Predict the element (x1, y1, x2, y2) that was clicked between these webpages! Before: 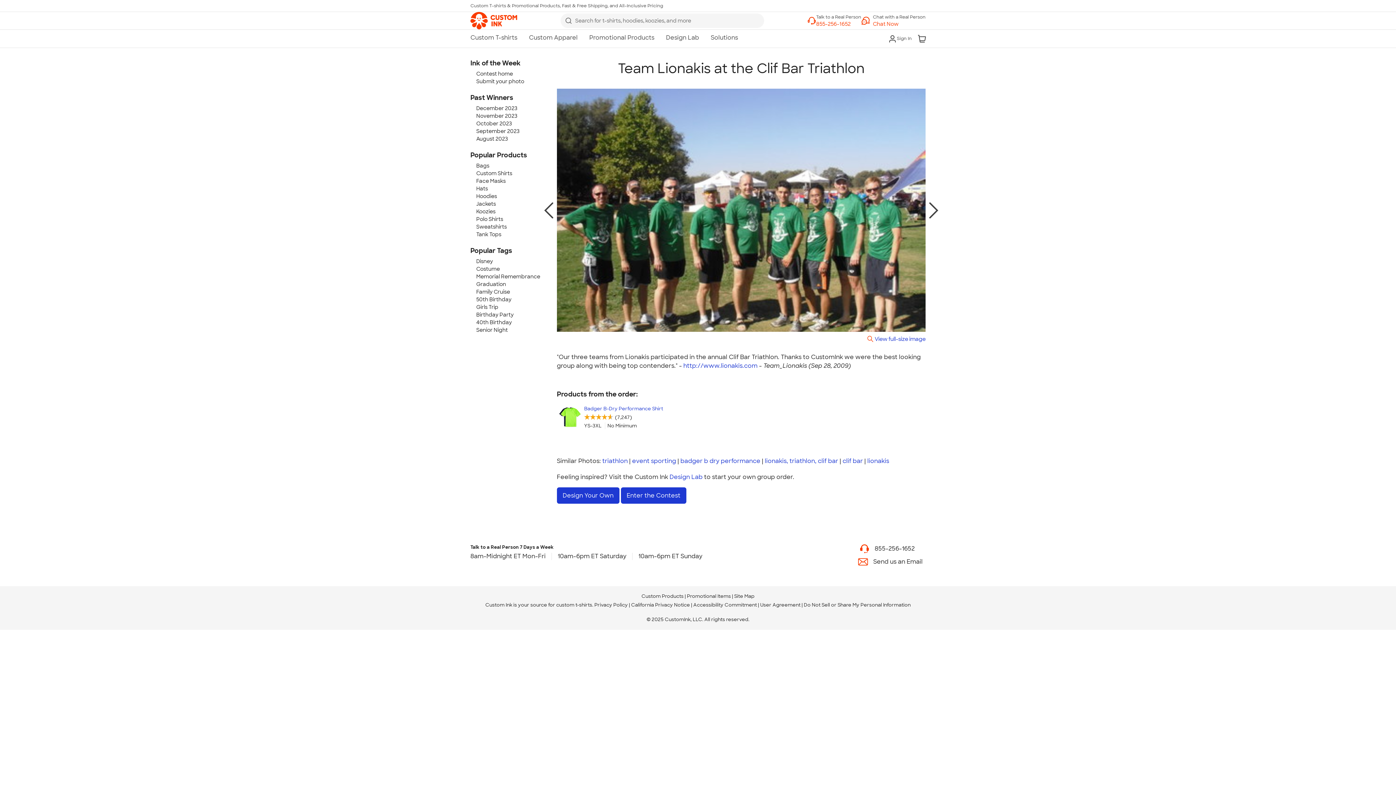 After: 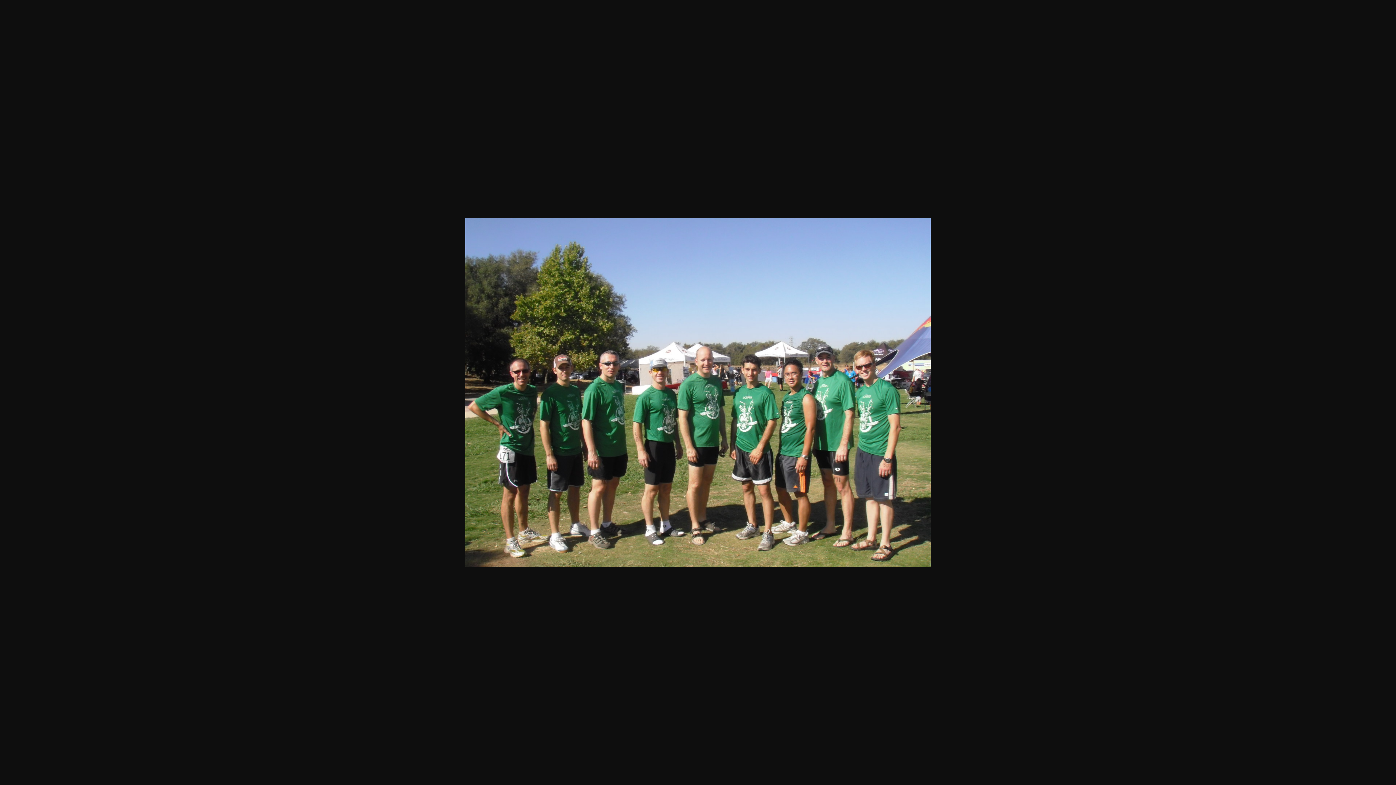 Action: bbox: (556, 88, 925, 332)